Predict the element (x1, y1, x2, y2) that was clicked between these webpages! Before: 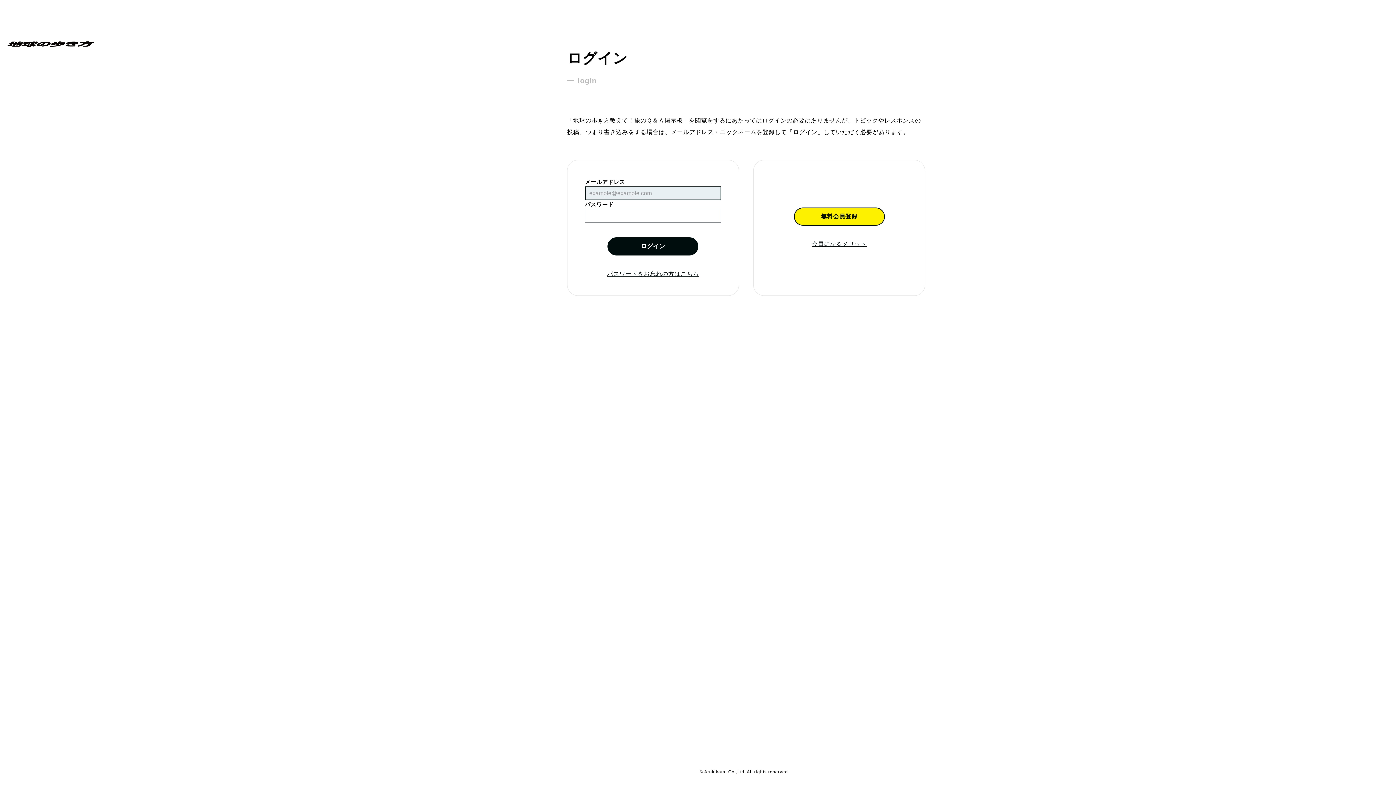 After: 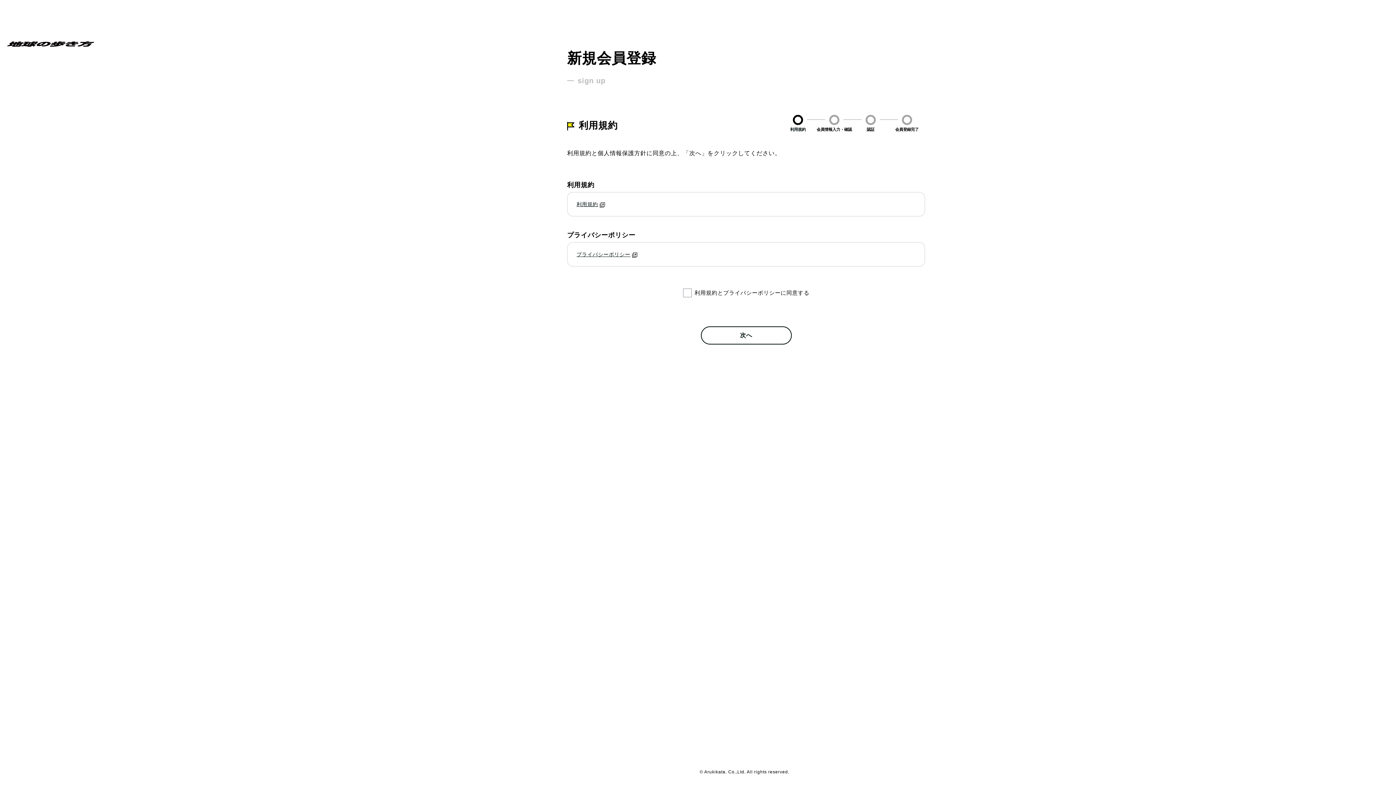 Action: bbox: (794, 207, 884, 225) label: 無料会員登録